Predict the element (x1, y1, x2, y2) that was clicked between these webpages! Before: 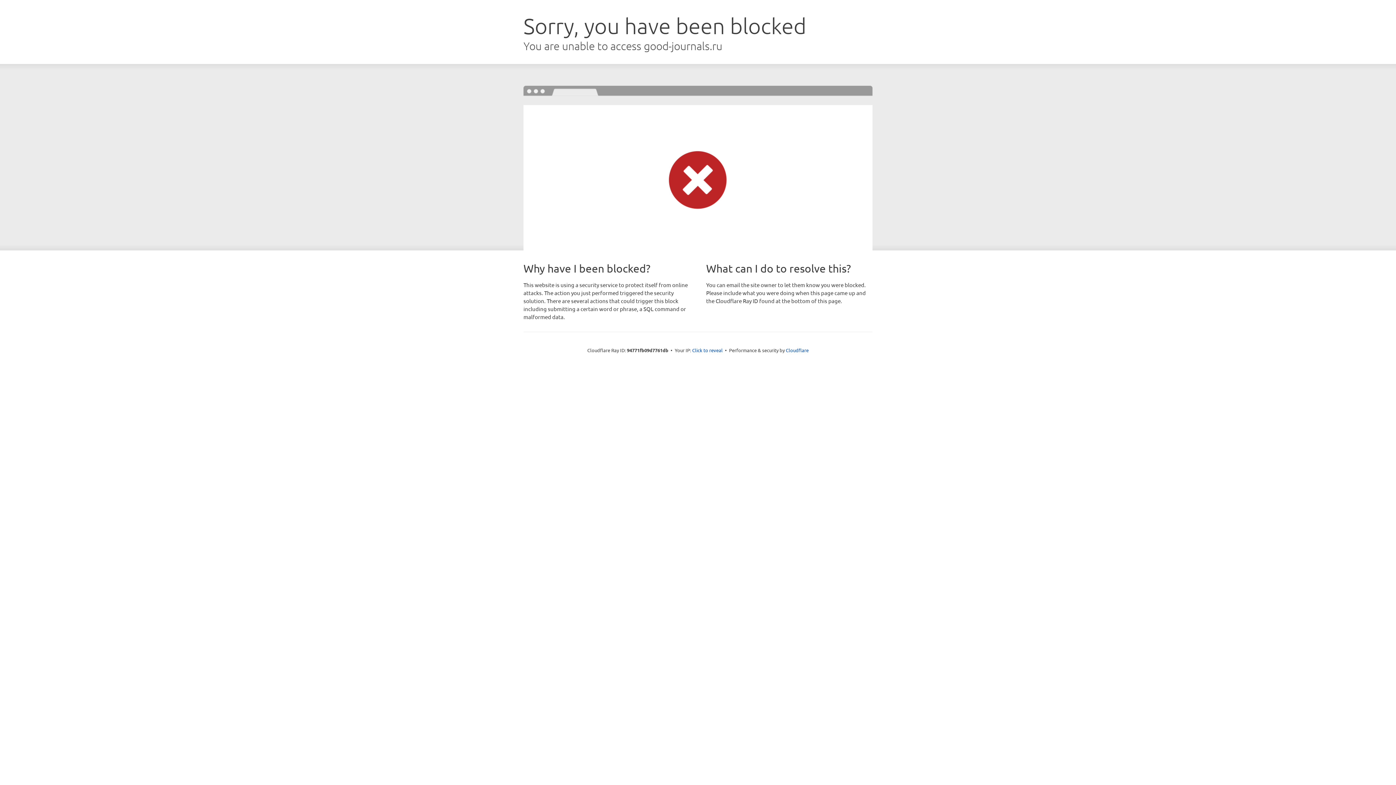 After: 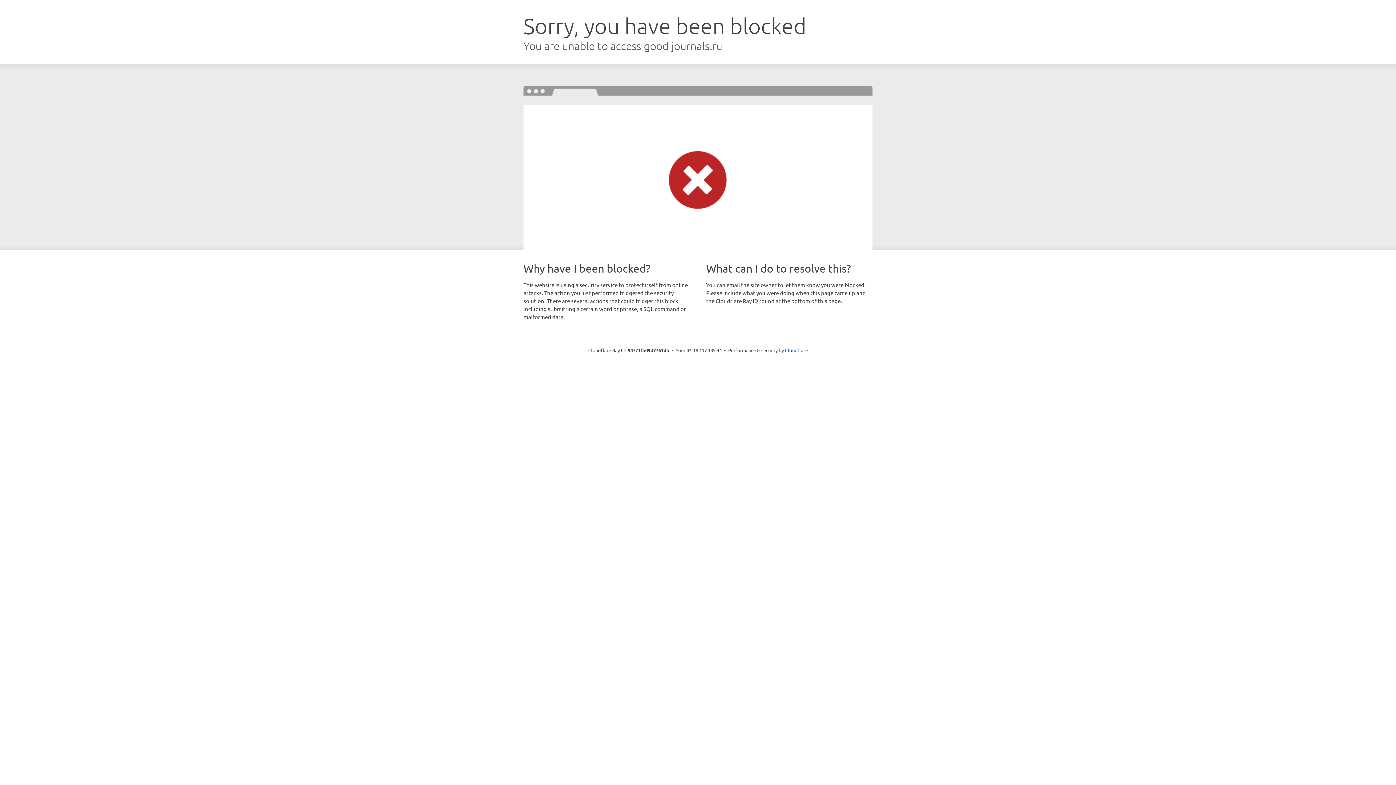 Action: label: Click to reveal bbox: (692, 346, 722, 353)